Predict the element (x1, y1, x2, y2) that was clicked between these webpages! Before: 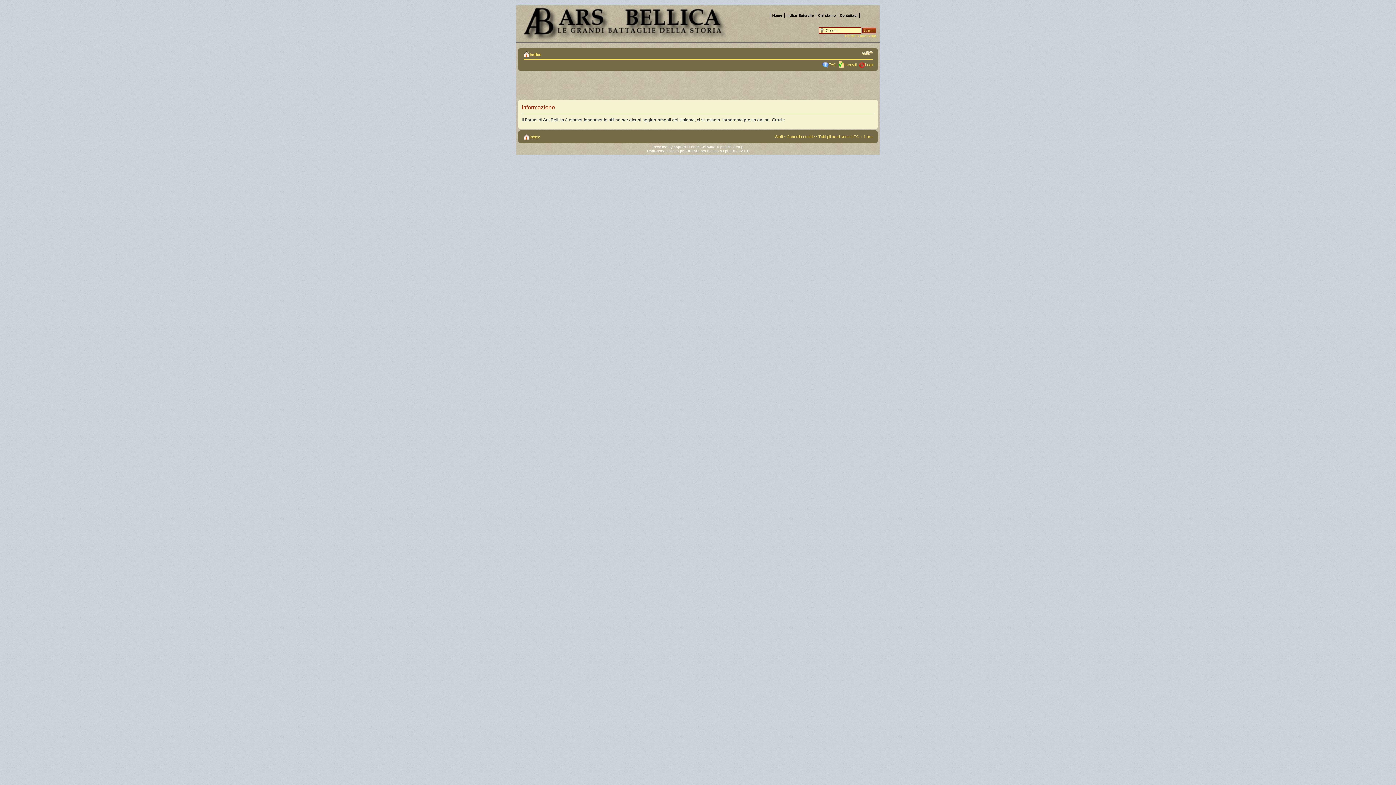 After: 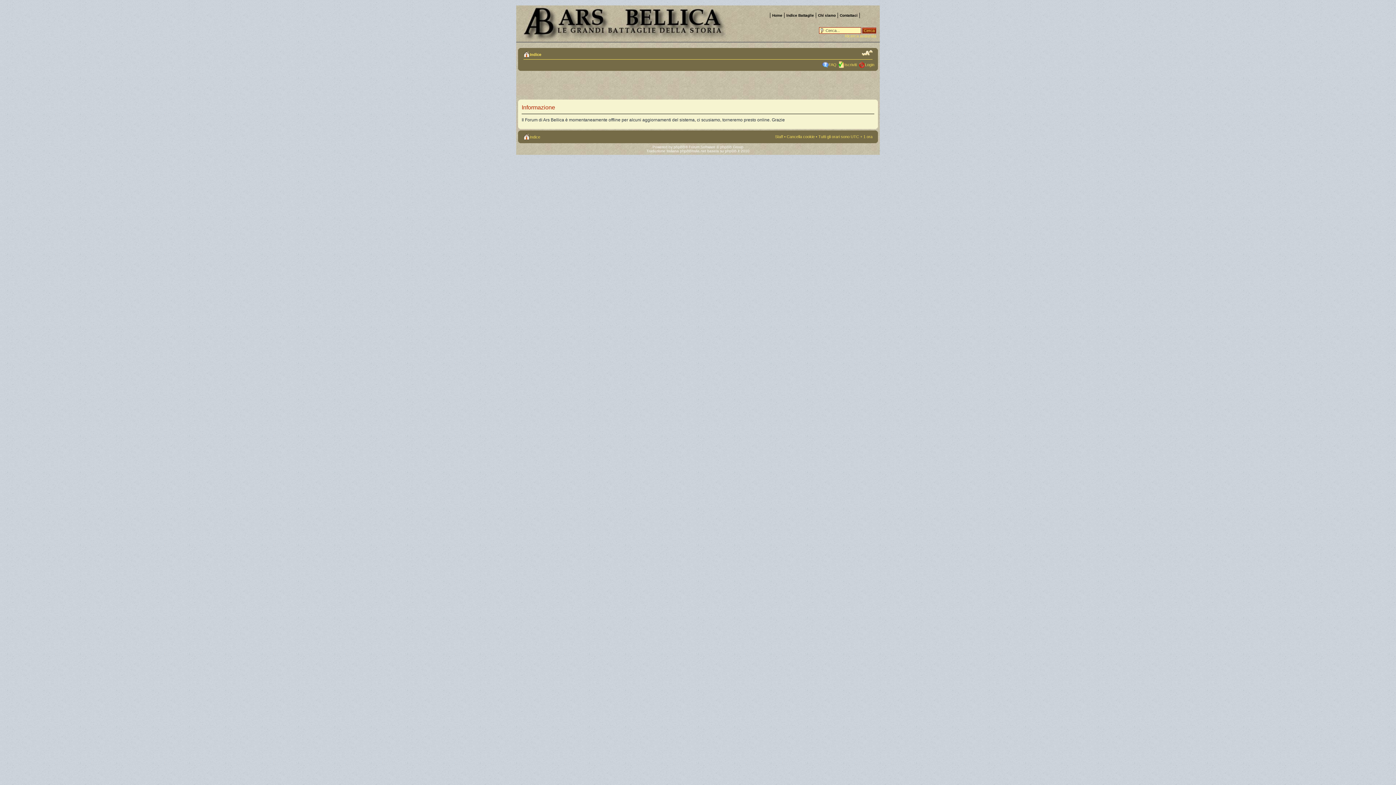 Action: bbox: (862, 49, 872, 56) label: Modifica la dimensione del carattere